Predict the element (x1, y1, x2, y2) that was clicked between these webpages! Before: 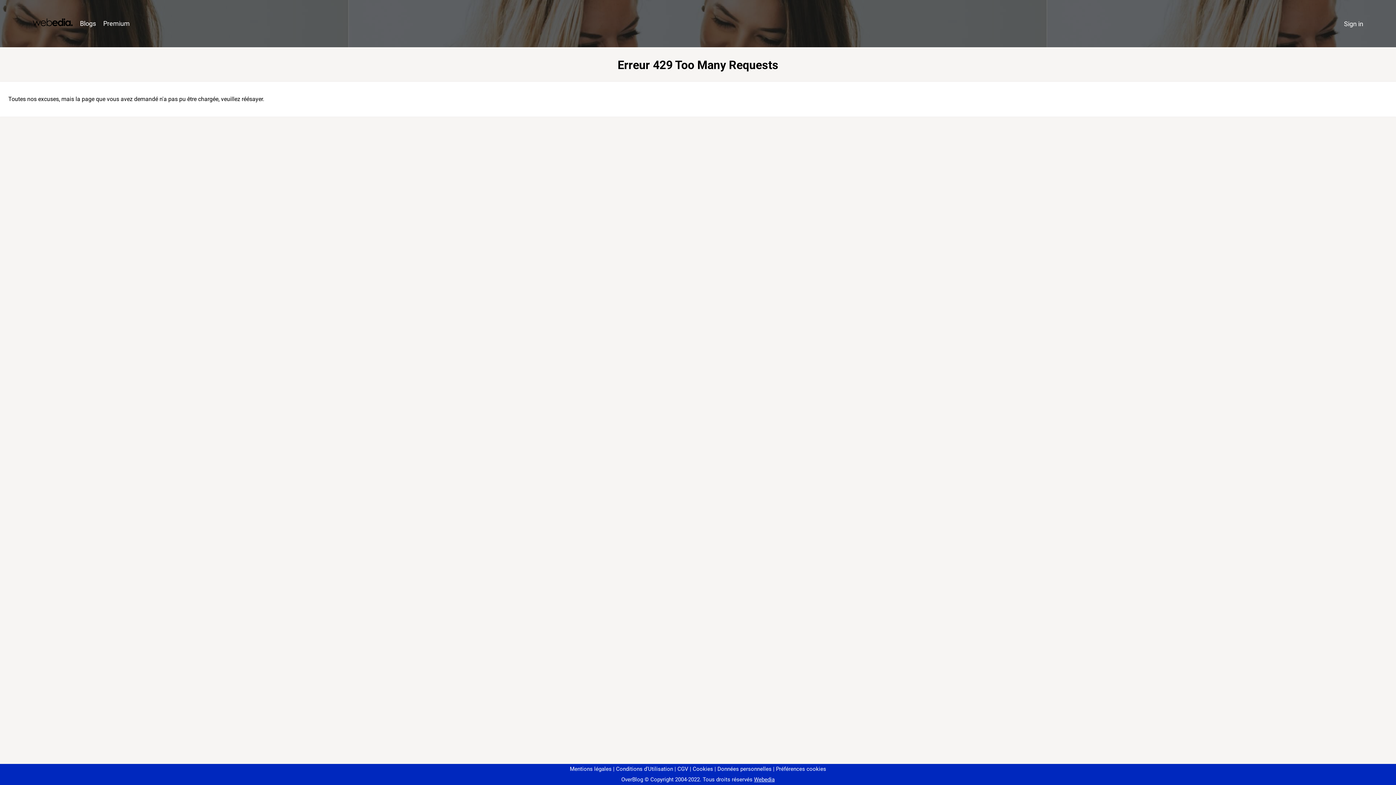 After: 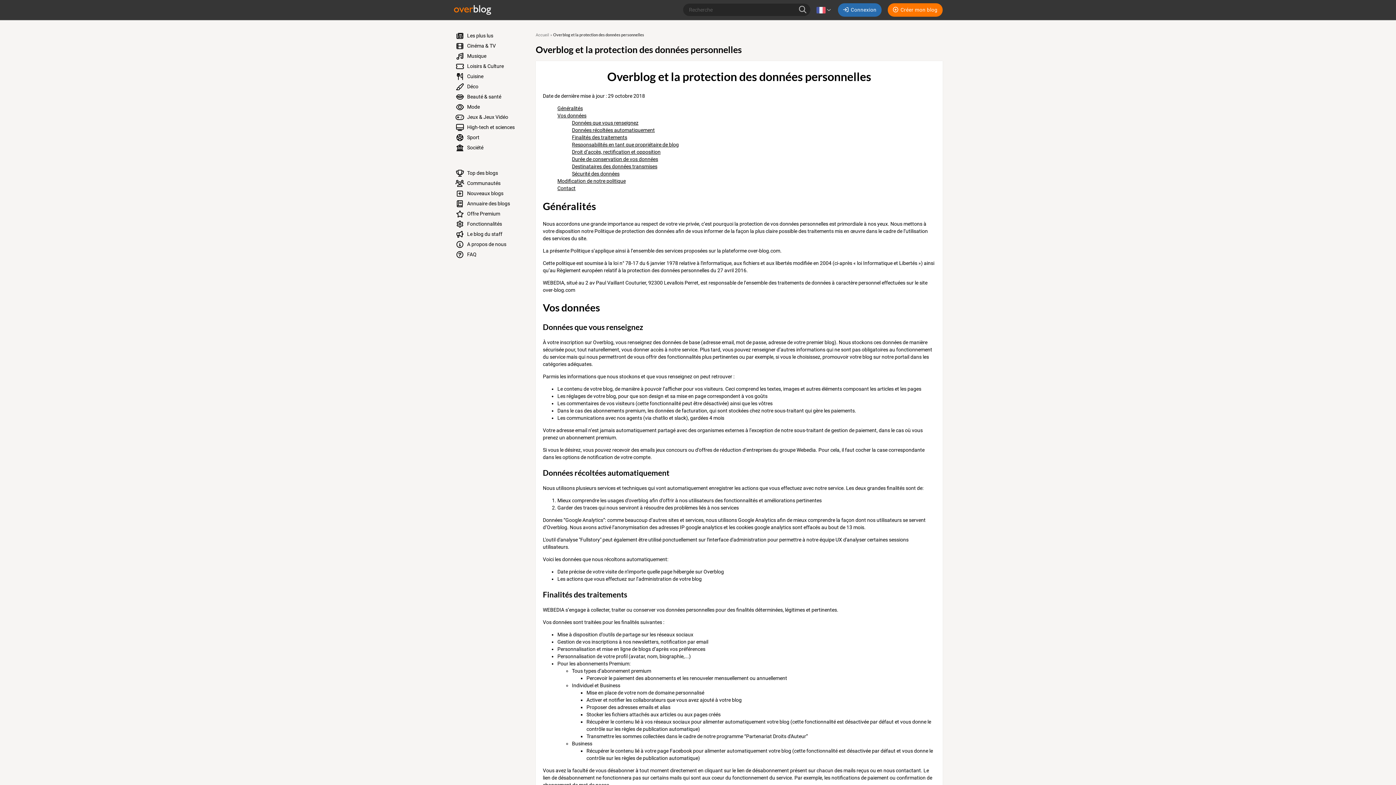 Action: bbox: (714, 766, 771, 772) label: Données personnelles